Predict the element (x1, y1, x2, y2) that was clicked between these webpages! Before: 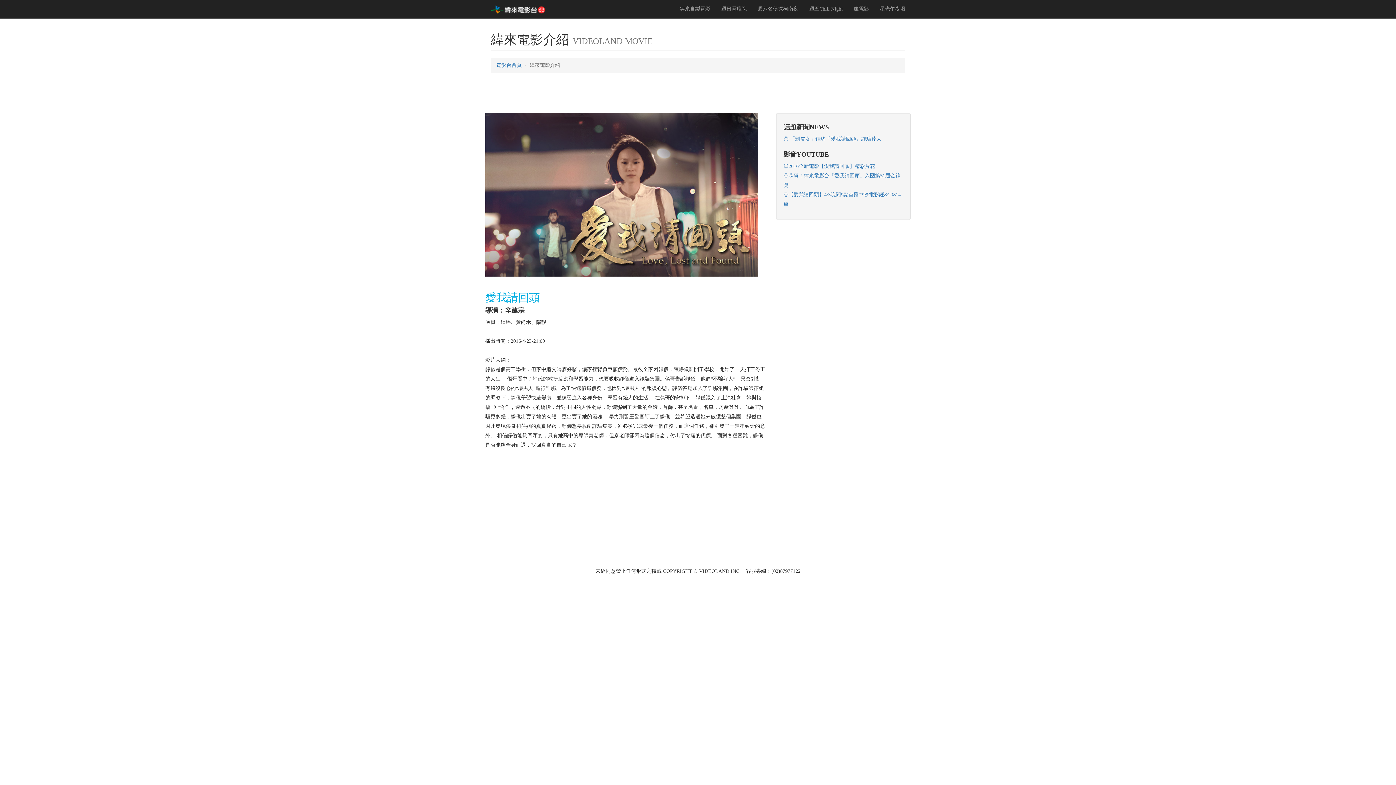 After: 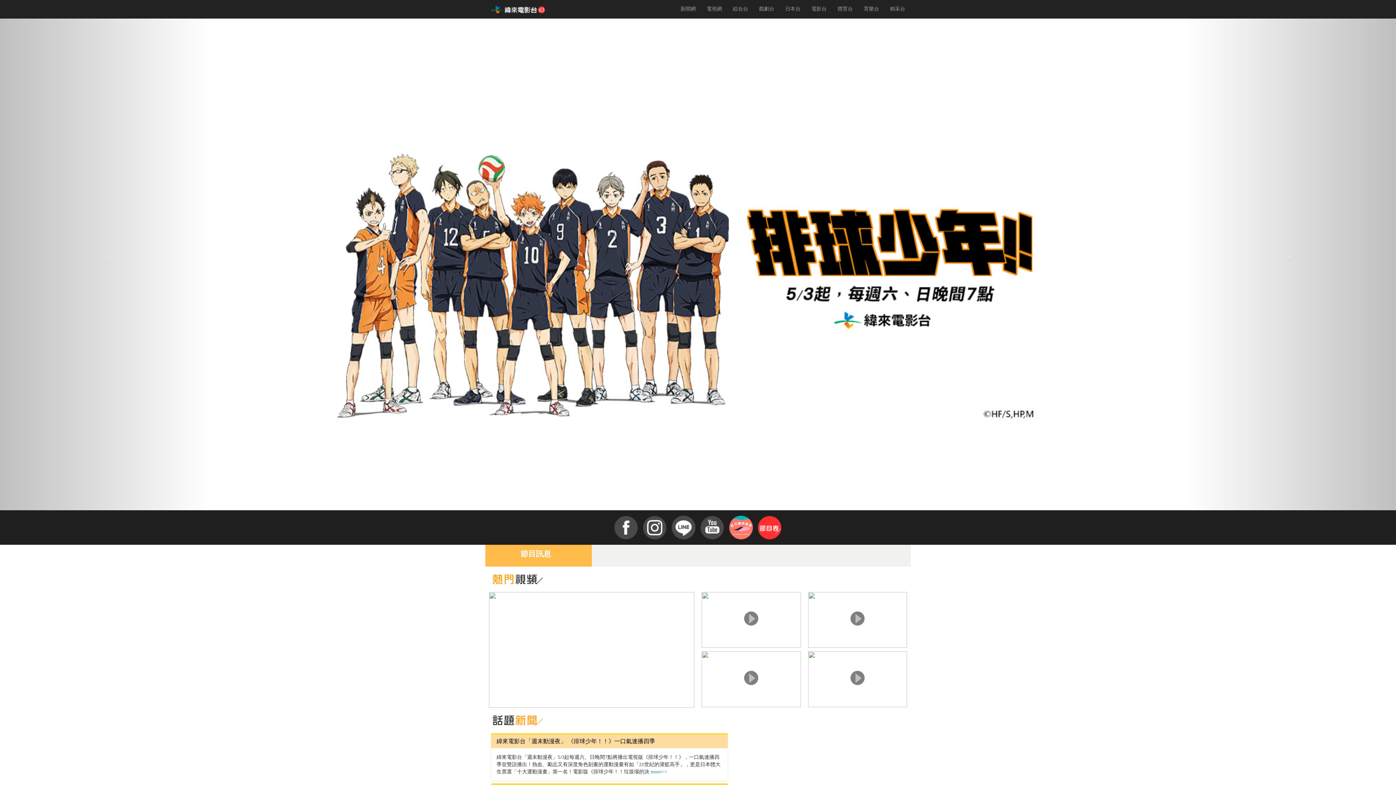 Action: bbox: (496, 62, 521, 68) label: 電影台首頁